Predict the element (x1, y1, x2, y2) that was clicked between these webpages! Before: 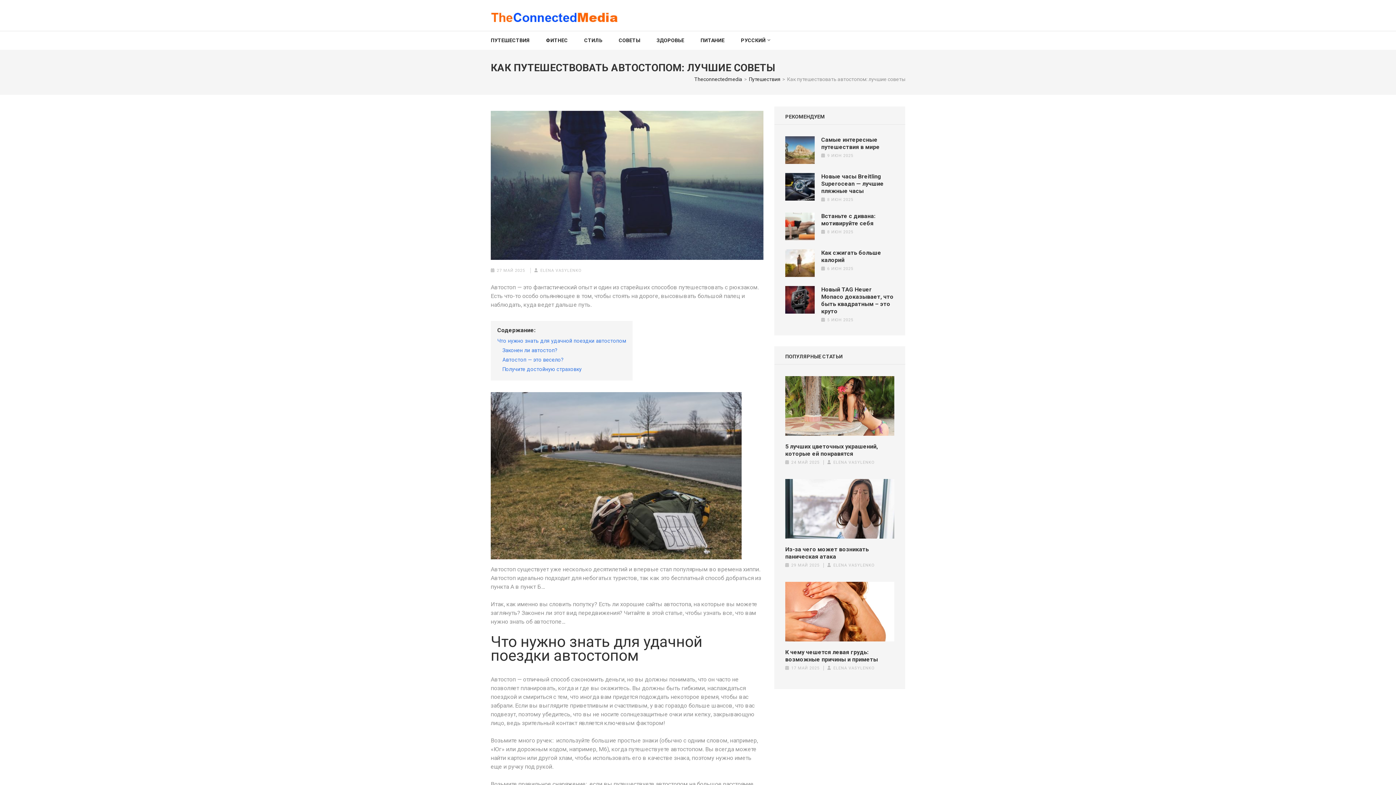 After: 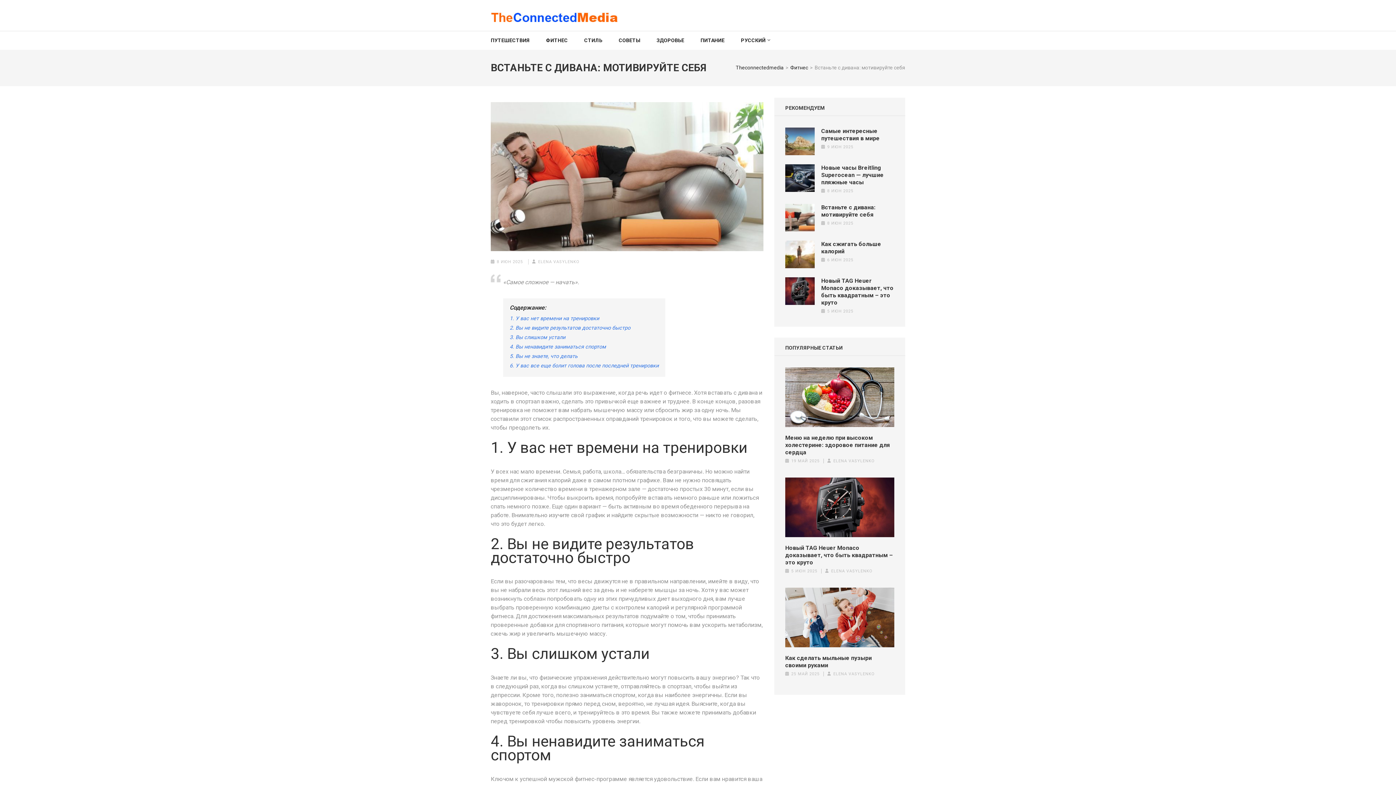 Action: bbox: (821, 212, 875, 226) label: Встаньте с дивана: мотивируйте себя